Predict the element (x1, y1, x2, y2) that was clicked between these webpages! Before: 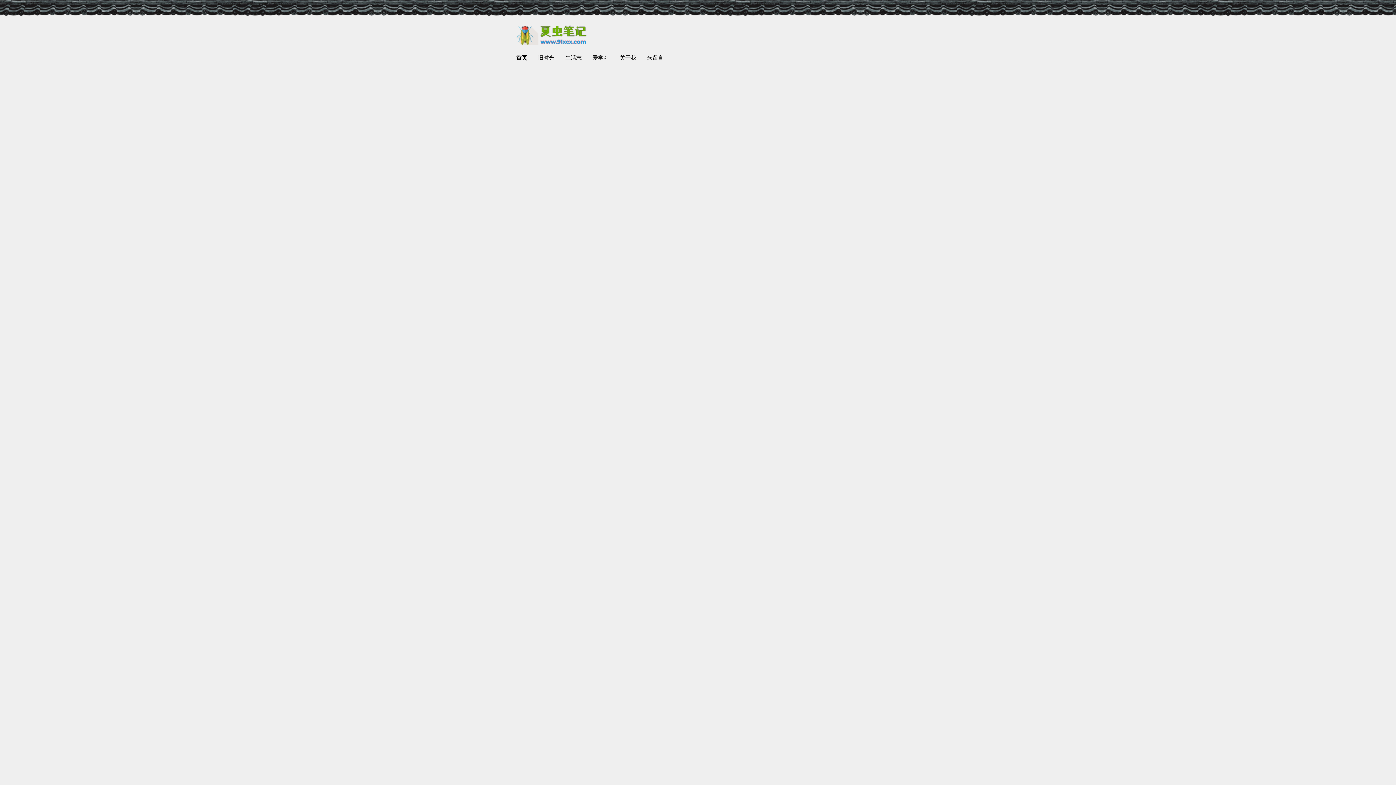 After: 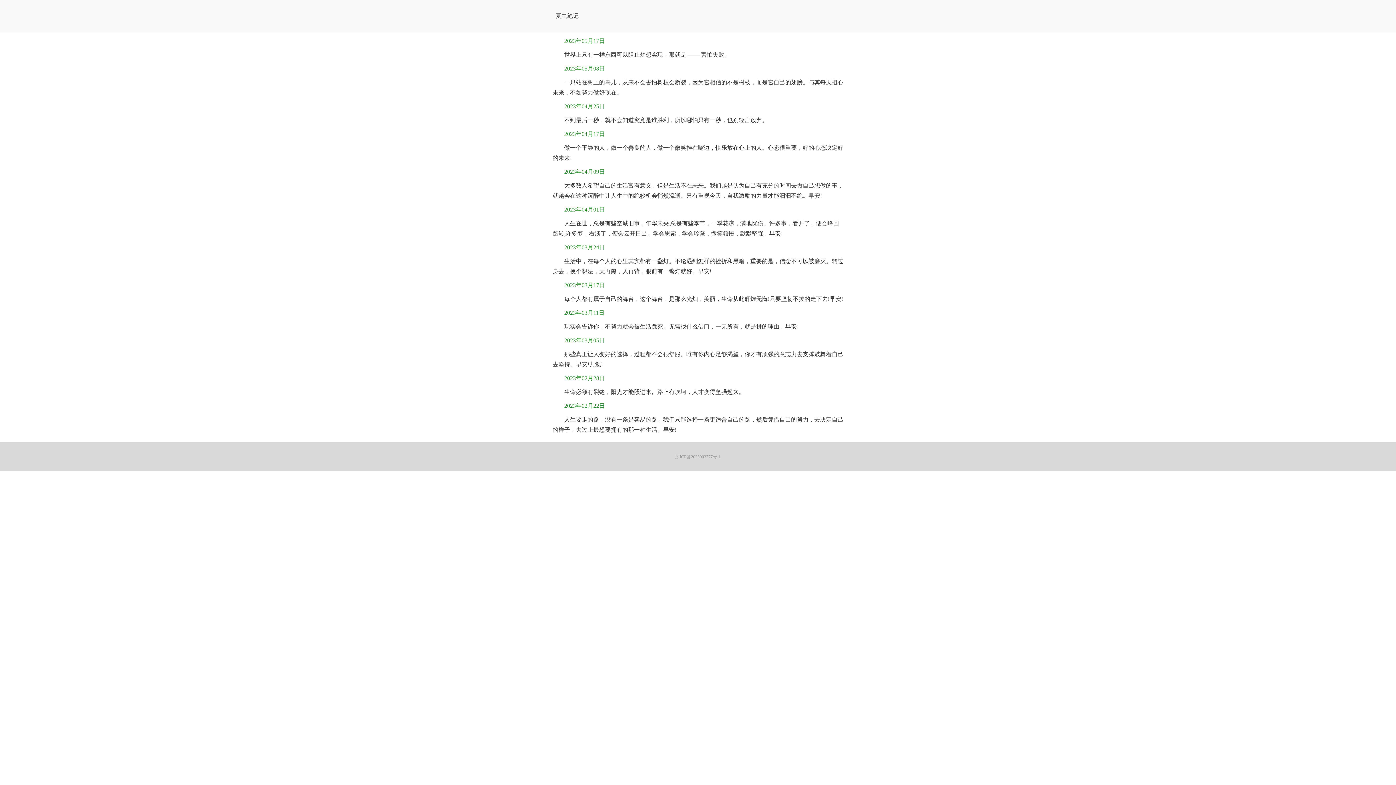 Action: bbox: (516, 25, 880, 45)